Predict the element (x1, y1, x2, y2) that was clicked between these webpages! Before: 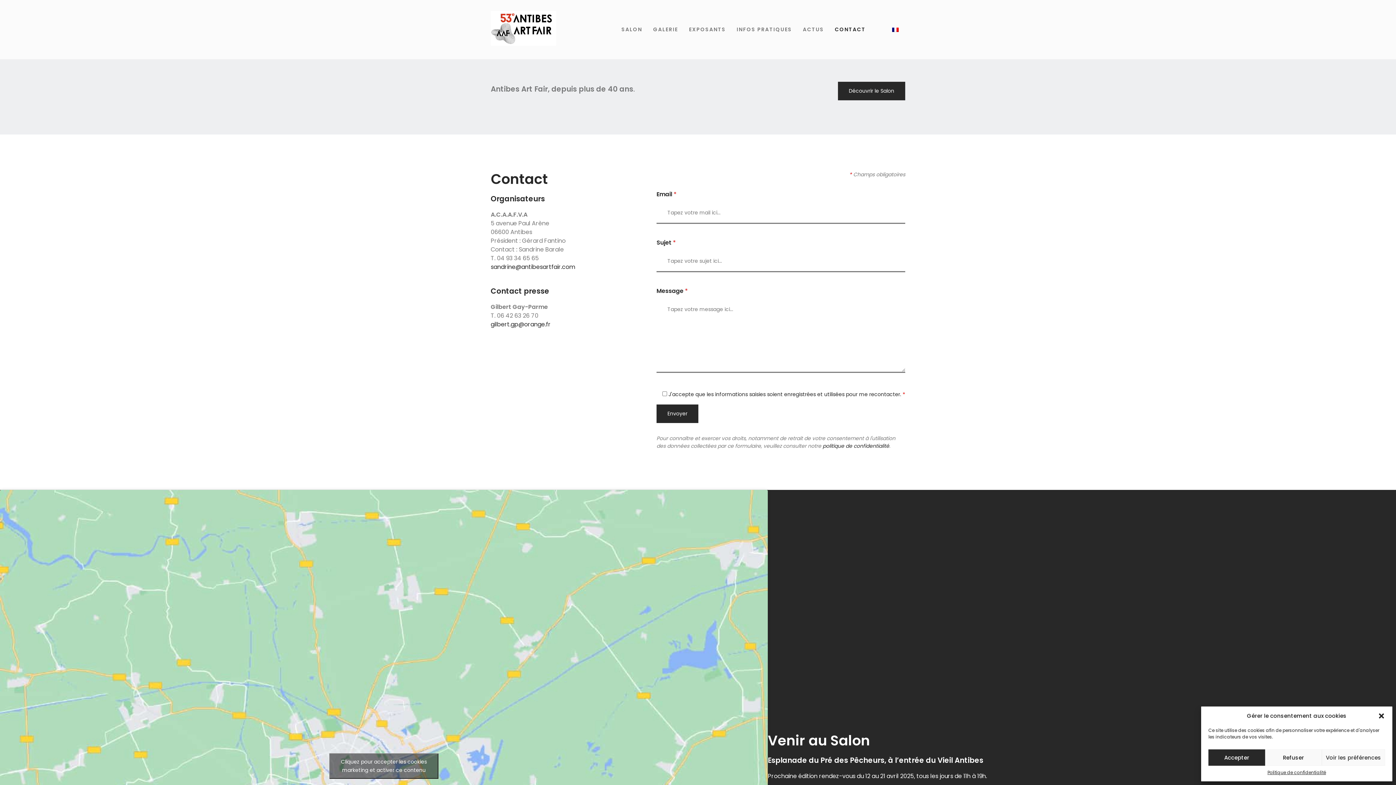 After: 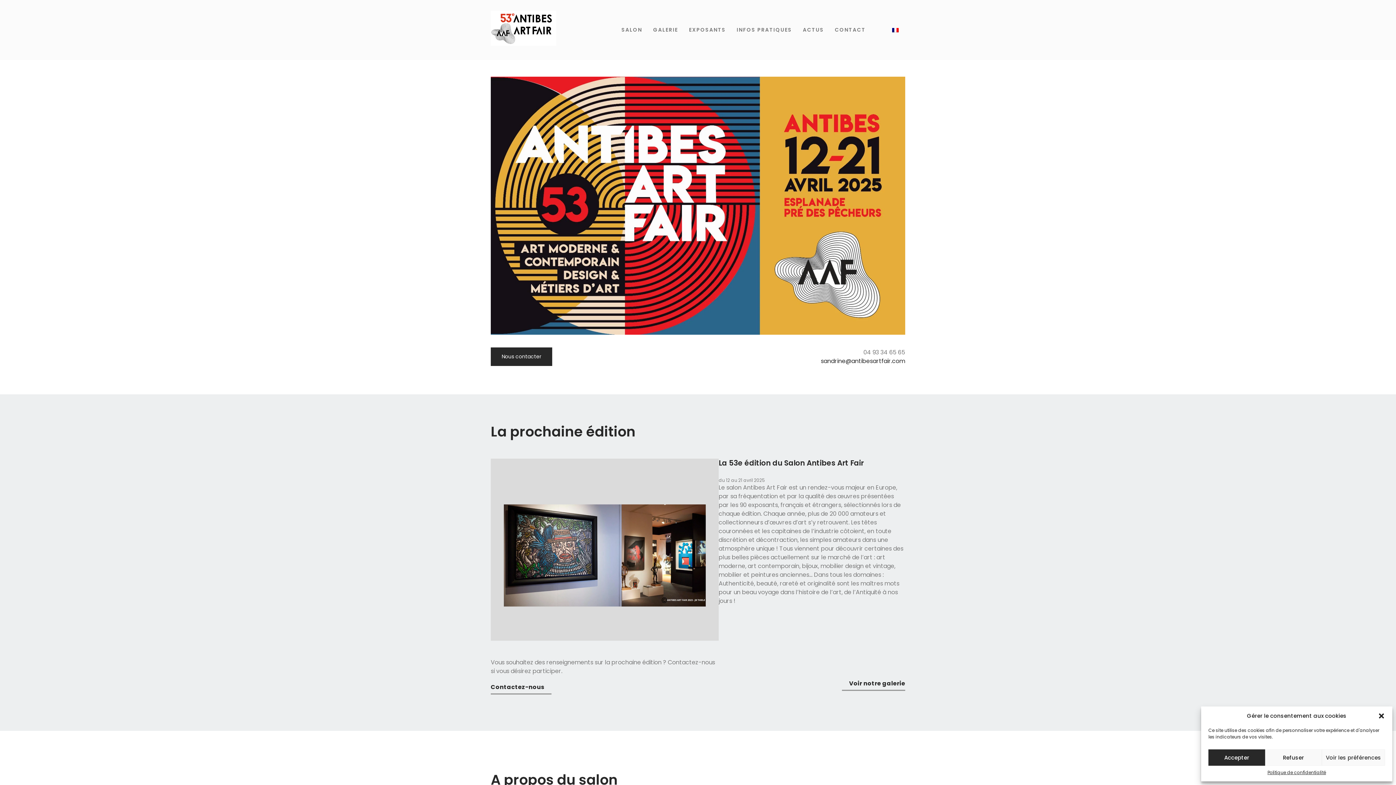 Action: bbox: (490, 10, 556, 48)